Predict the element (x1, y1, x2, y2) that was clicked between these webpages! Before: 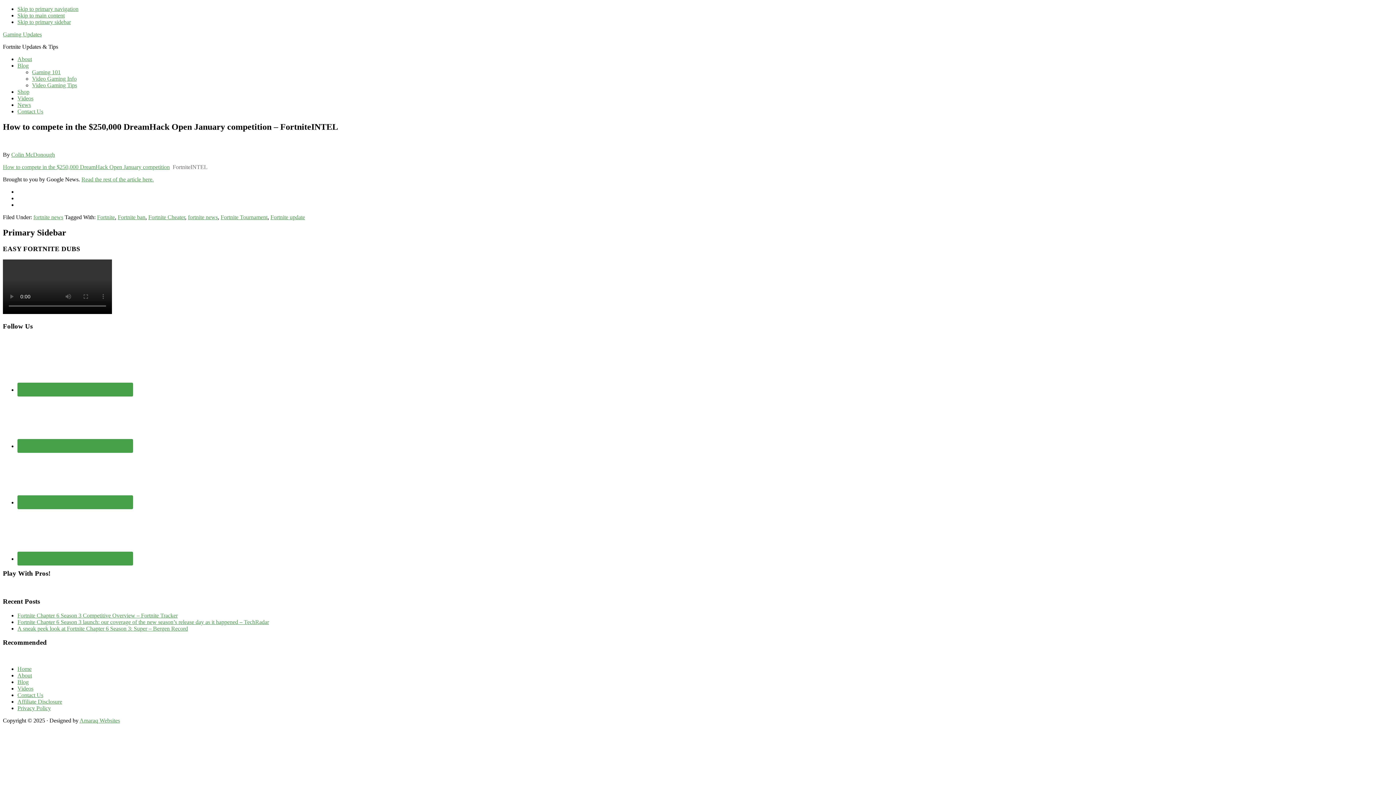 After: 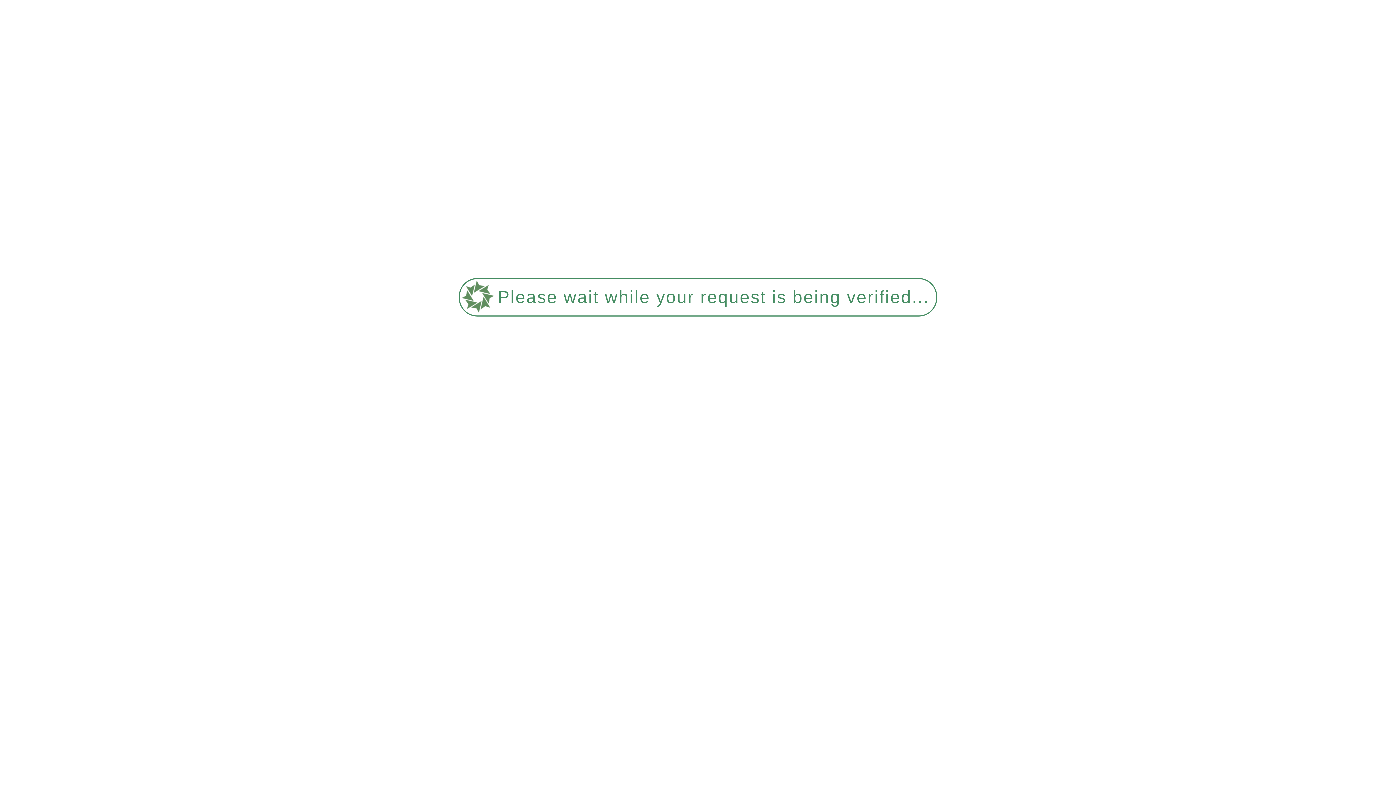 Action: bbox: (188, 214, 217, 220) label: fortnite news